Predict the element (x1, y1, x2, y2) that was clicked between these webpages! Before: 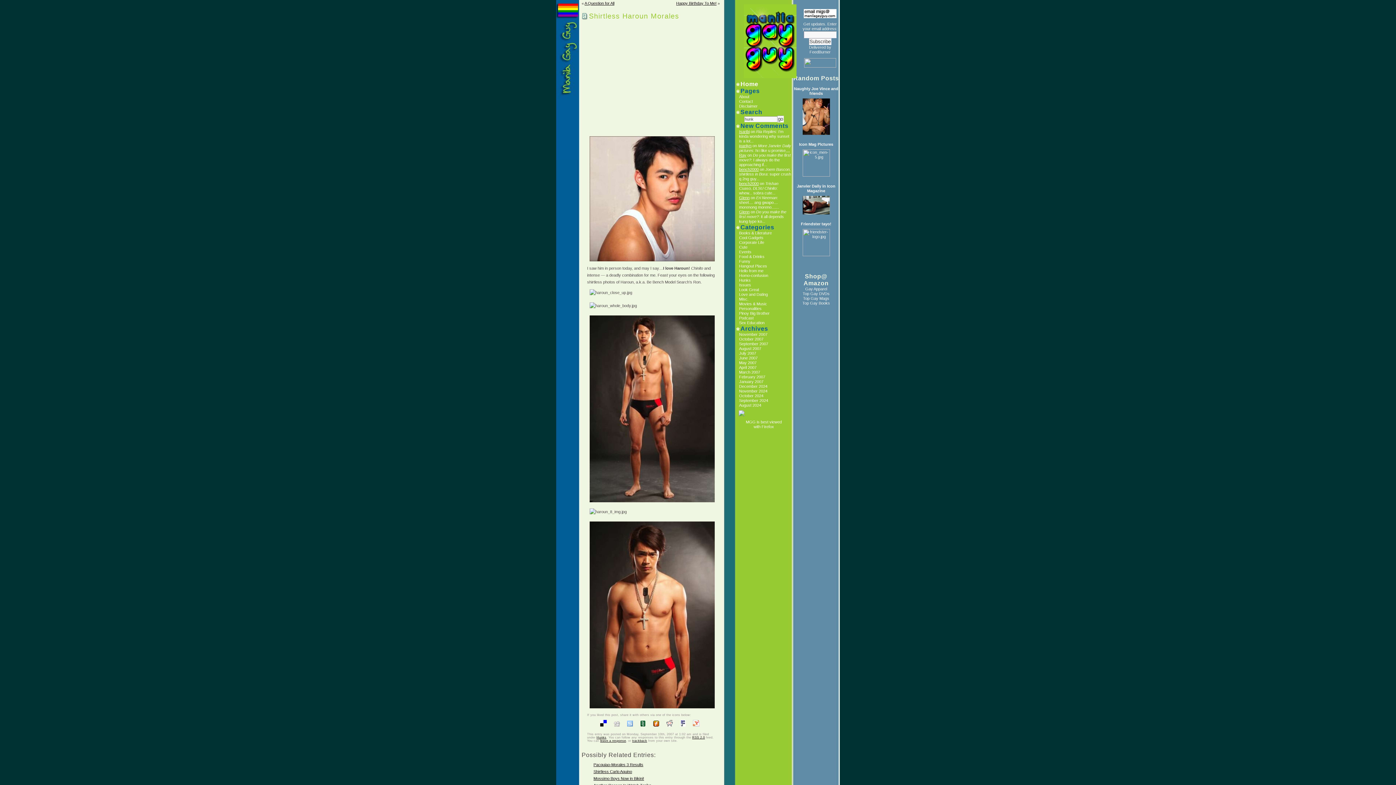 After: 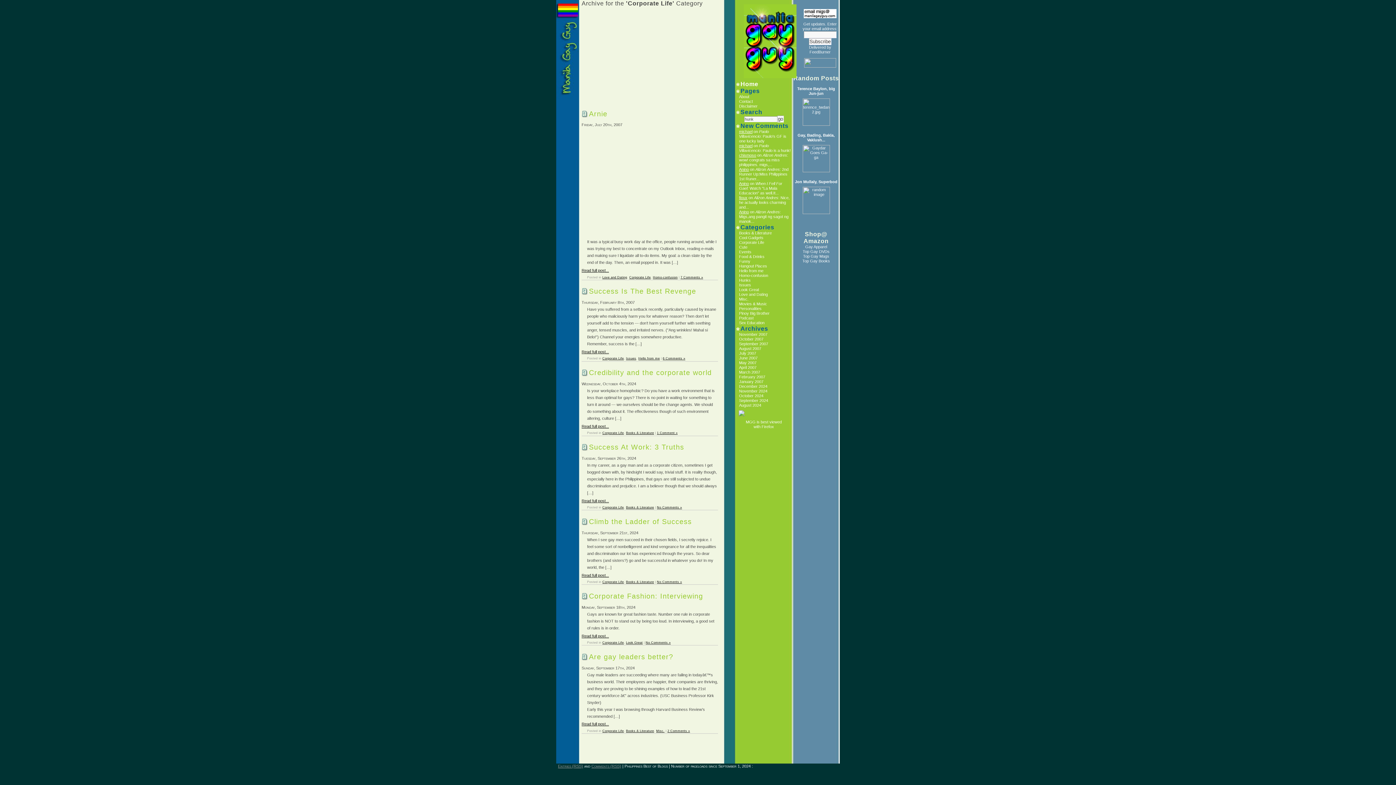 Action: label: Corporate Life bbox: (739, 240, 764, 244)